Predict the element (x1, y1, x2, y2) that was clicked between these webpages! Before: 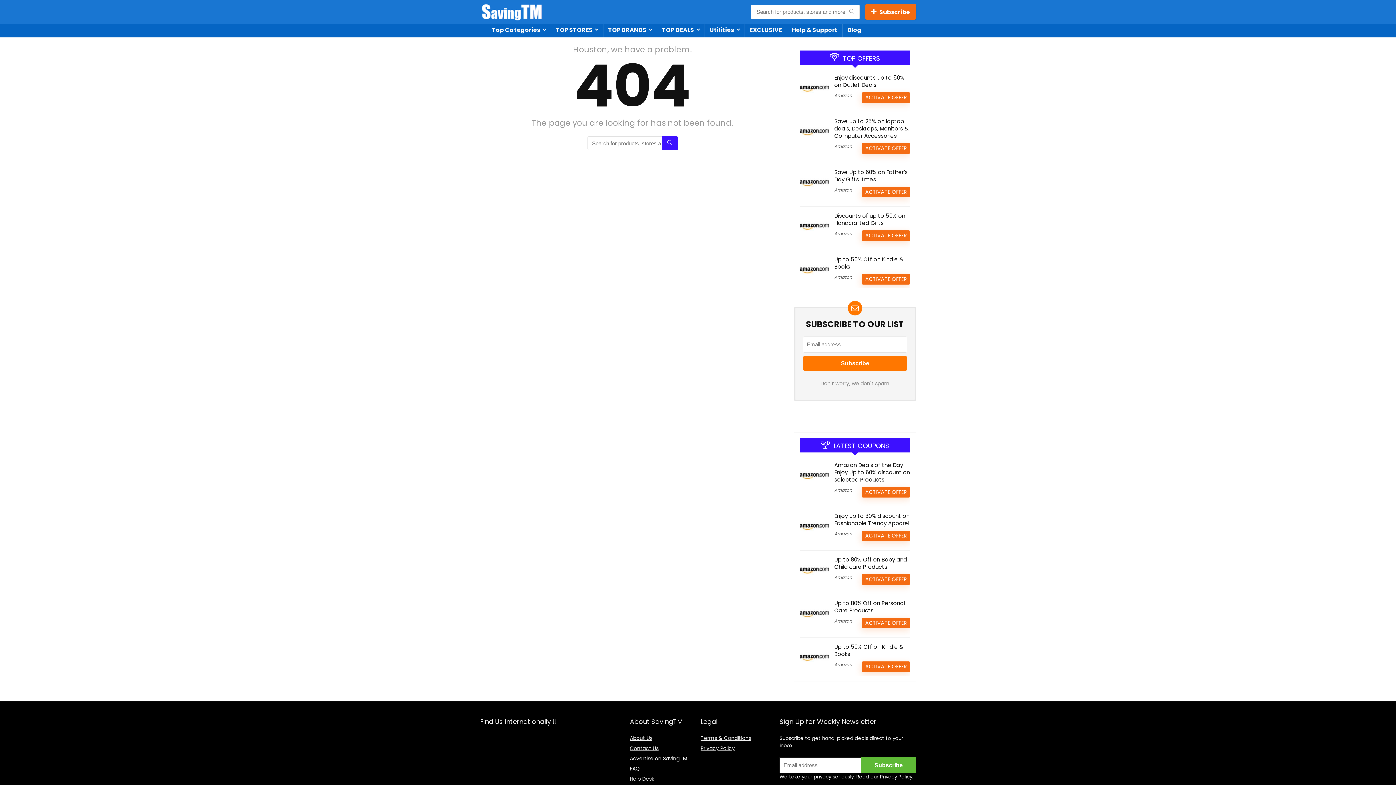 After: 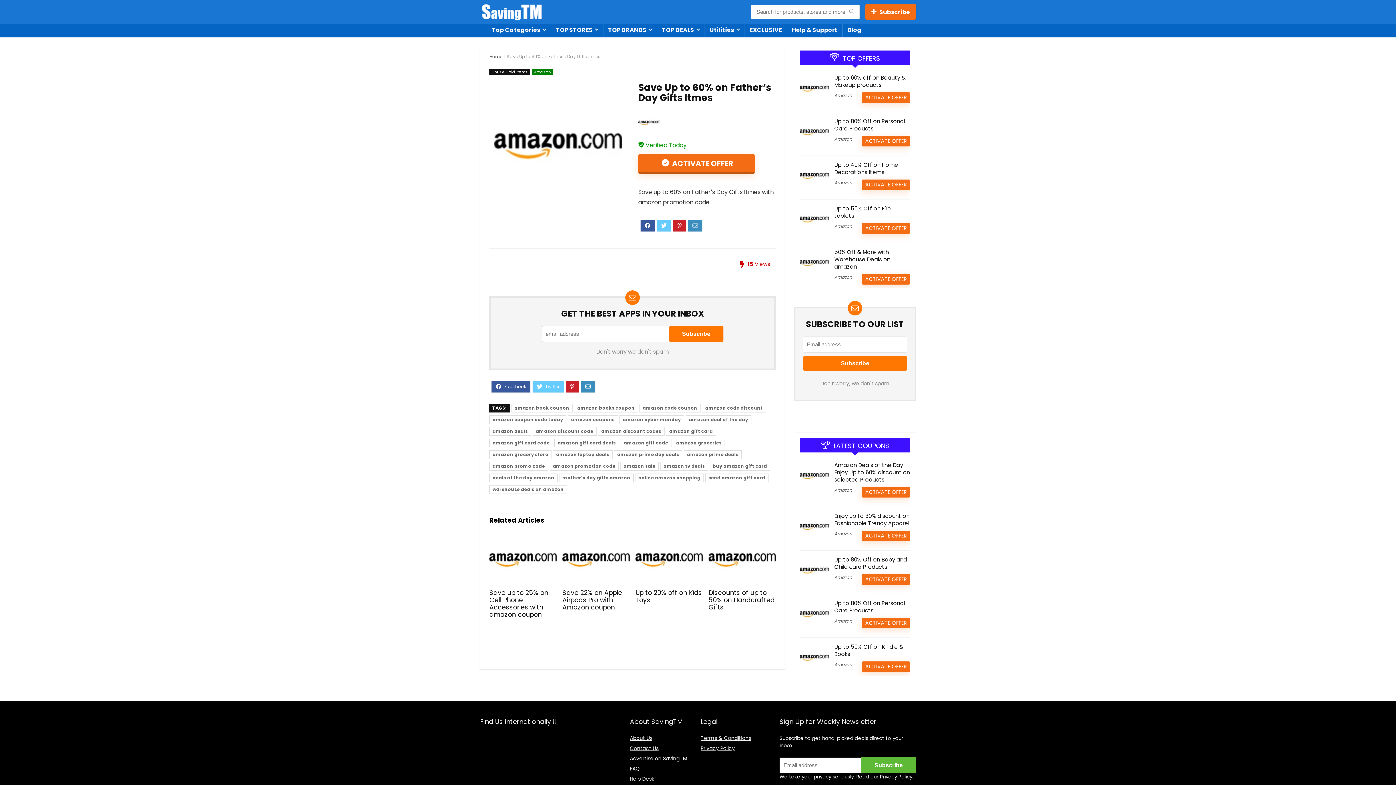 Action: label: Save Up to 60% on Father’s Day Gifts Itmes bbox: (834, 168, 908, 183)